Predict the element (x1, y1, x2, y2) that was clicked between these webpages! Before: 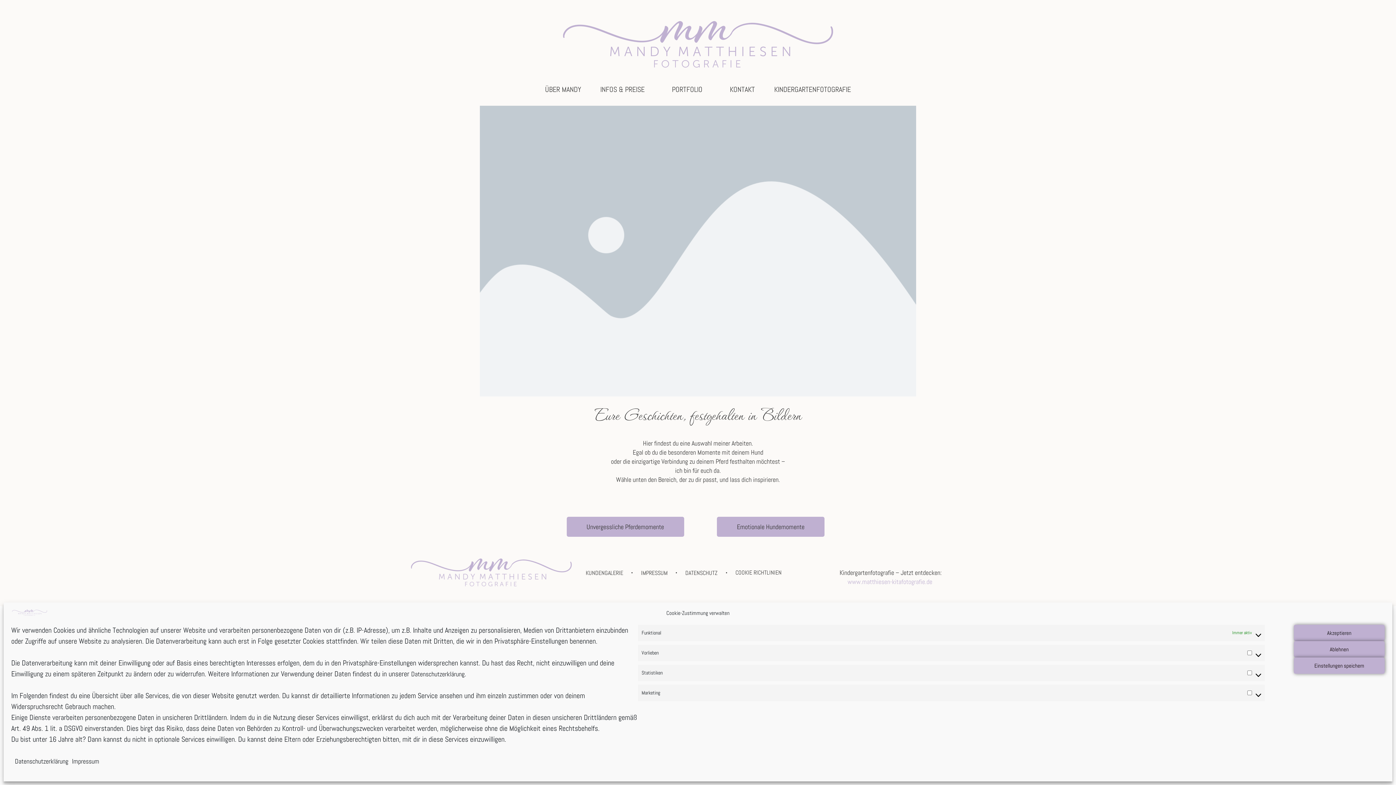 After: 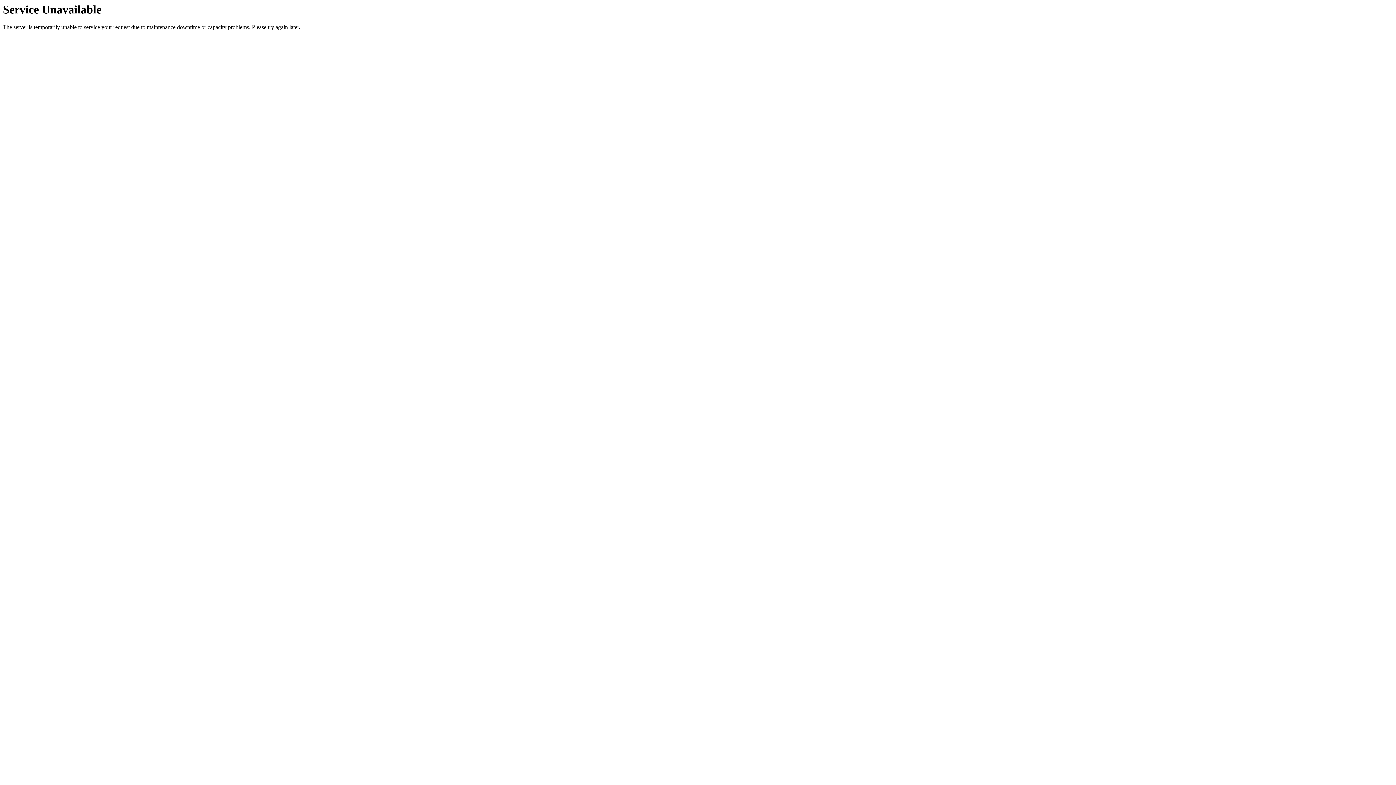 Action: label: DATENSCHUTZ  bbox: (677, 573, 728, 574)